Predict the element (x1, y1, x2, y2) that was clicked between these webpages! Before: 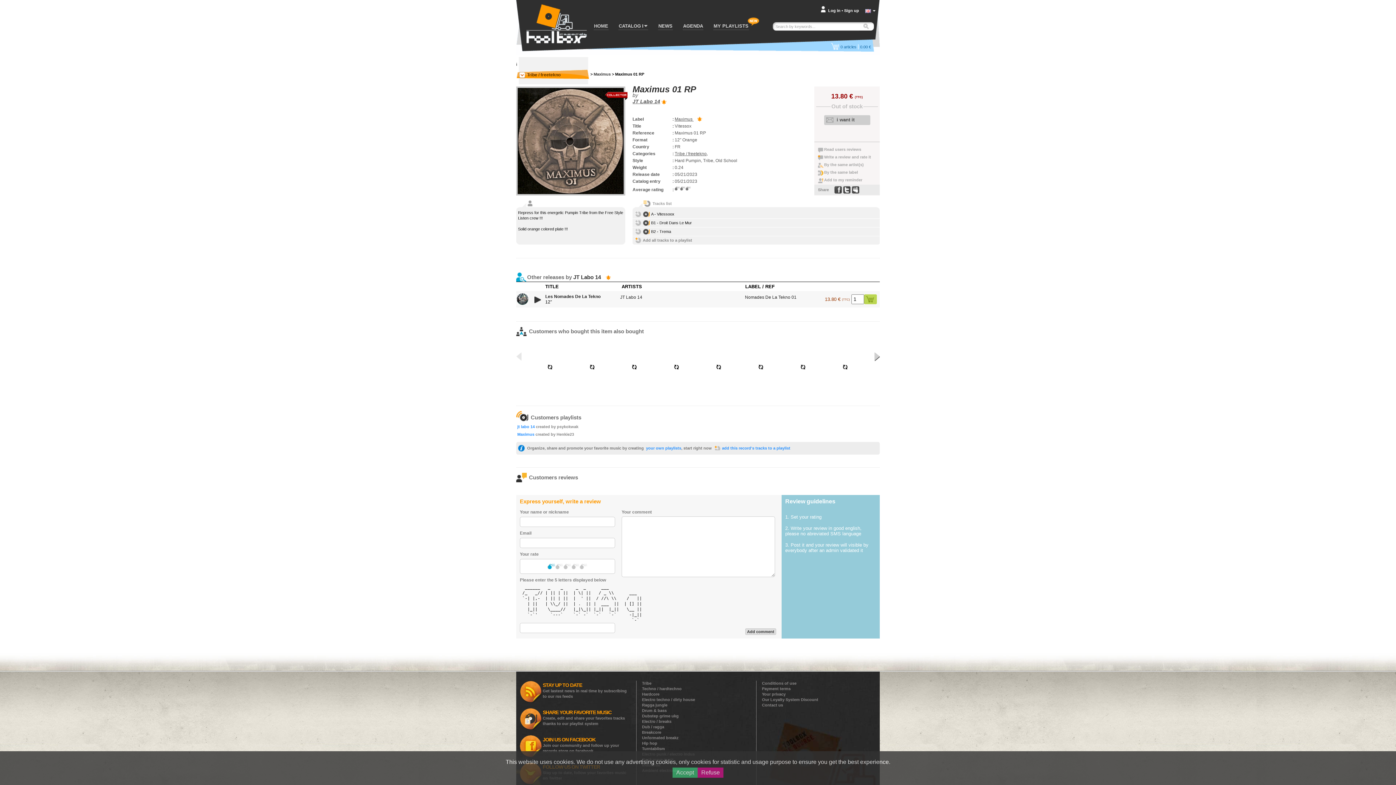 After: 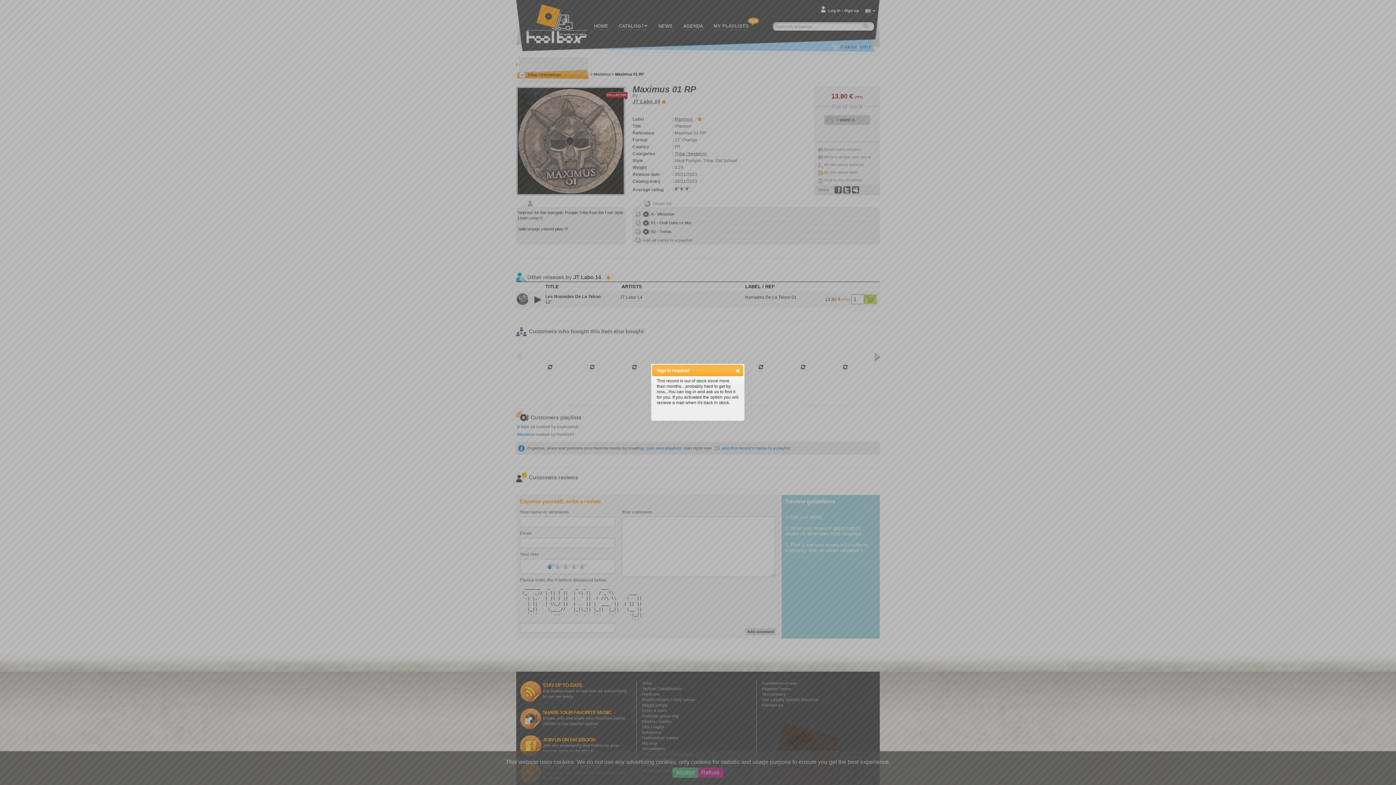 Action: bbox: (824, 115, 870, 125) label: i want it